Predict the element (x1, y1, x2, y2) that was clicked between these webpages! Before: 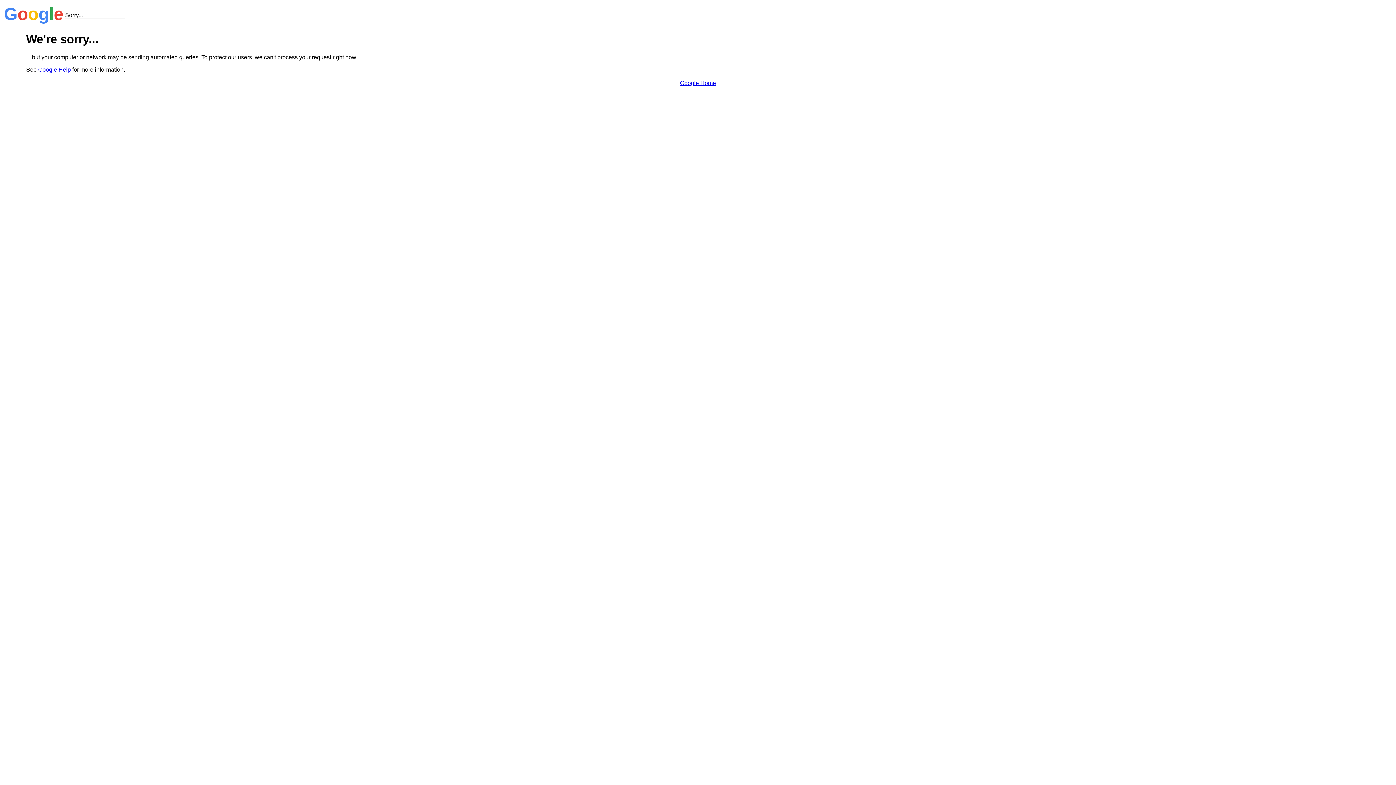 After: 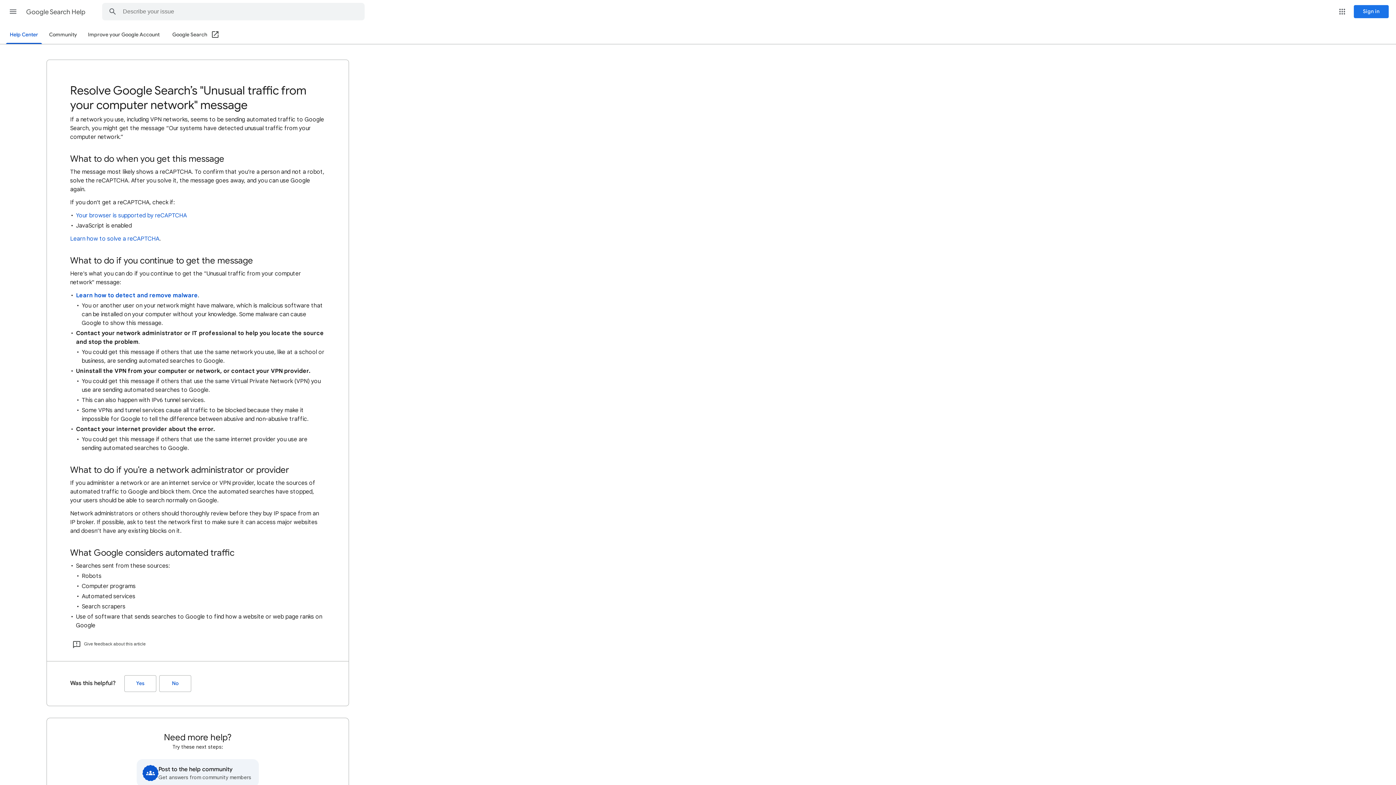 Action: label: Google Help bbox: (38, 66, 70, 72)